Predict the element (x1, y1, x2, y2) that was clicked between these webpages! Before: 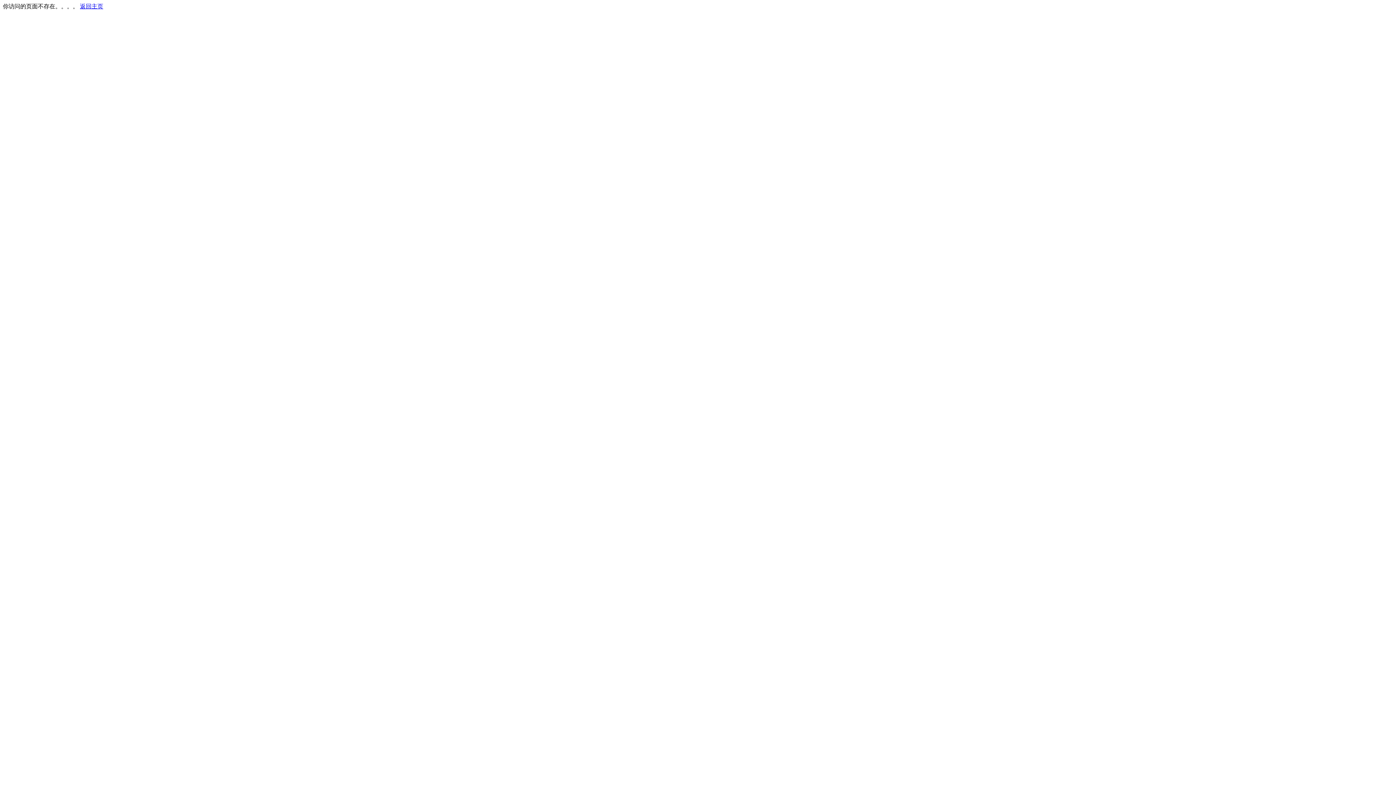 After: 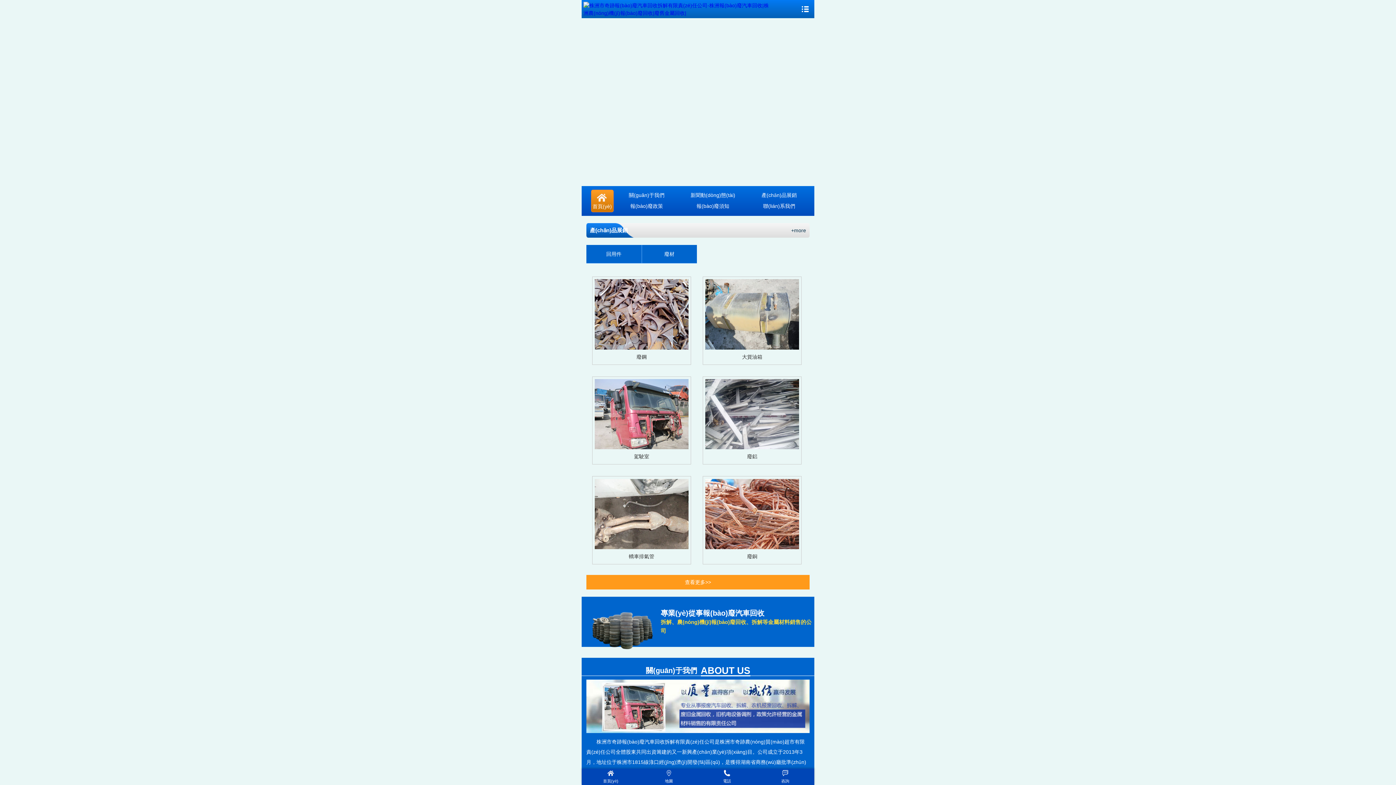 Action: label: 返回主页 bbox: (80, 3, 103, 9)